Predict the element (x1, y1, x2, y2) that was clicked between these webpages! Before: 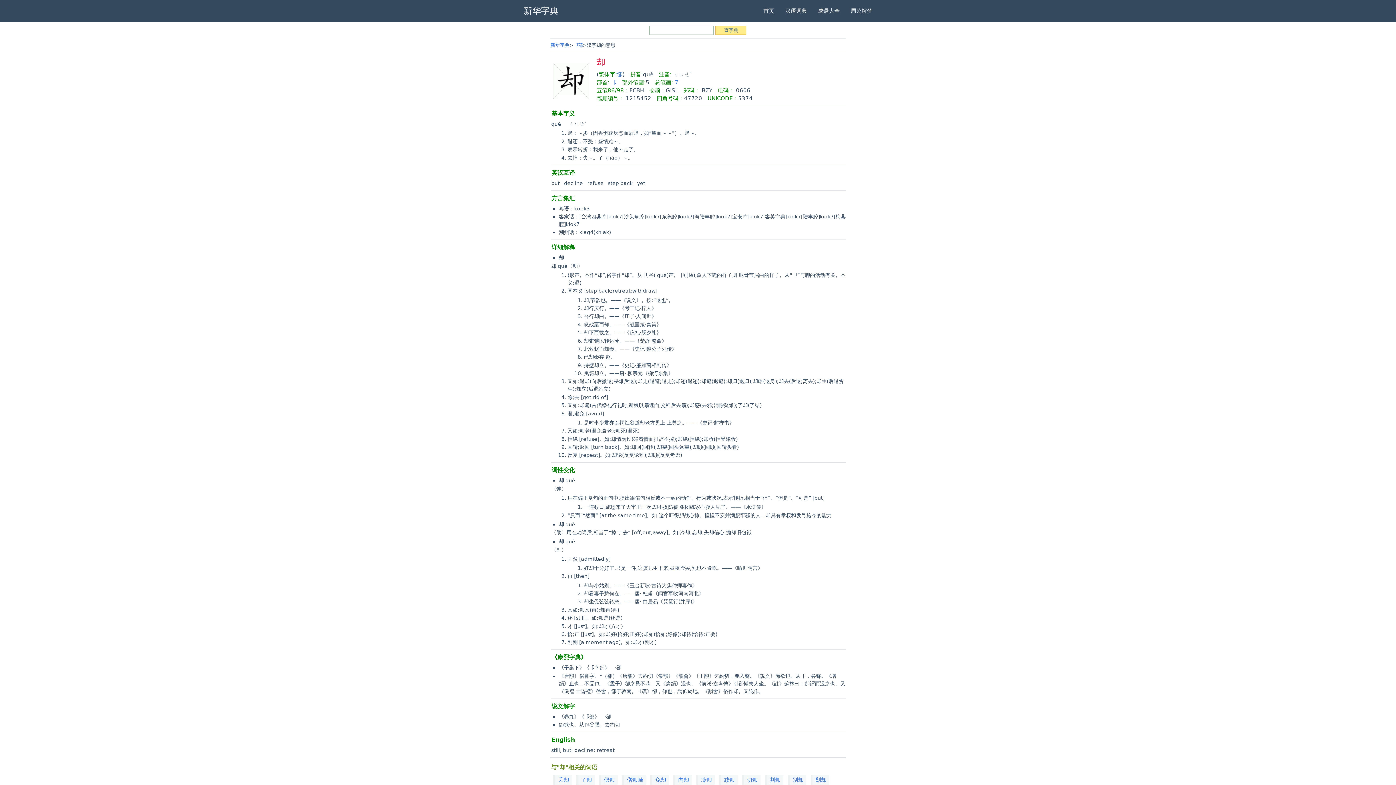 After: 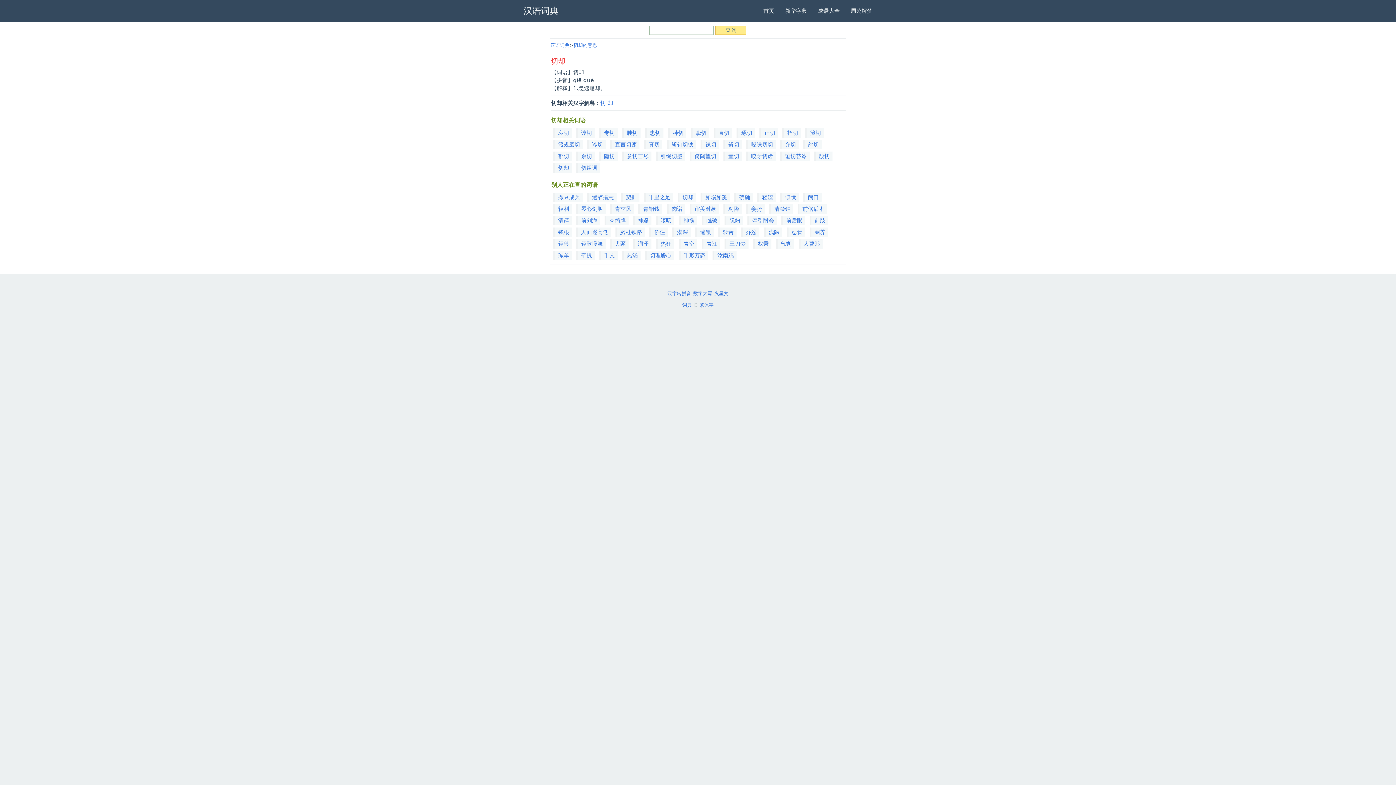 Action: bbox: (747, 777, 757, 783) label: 切却